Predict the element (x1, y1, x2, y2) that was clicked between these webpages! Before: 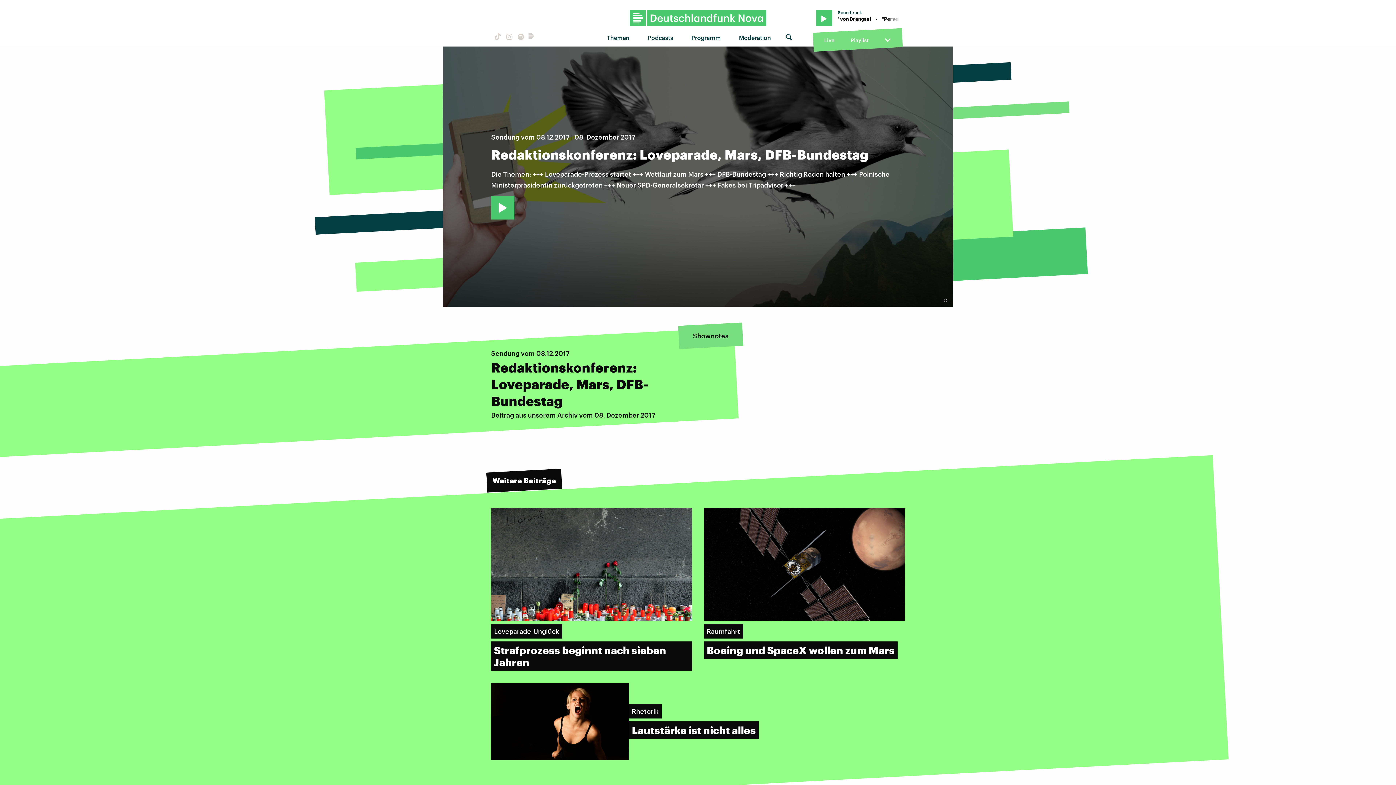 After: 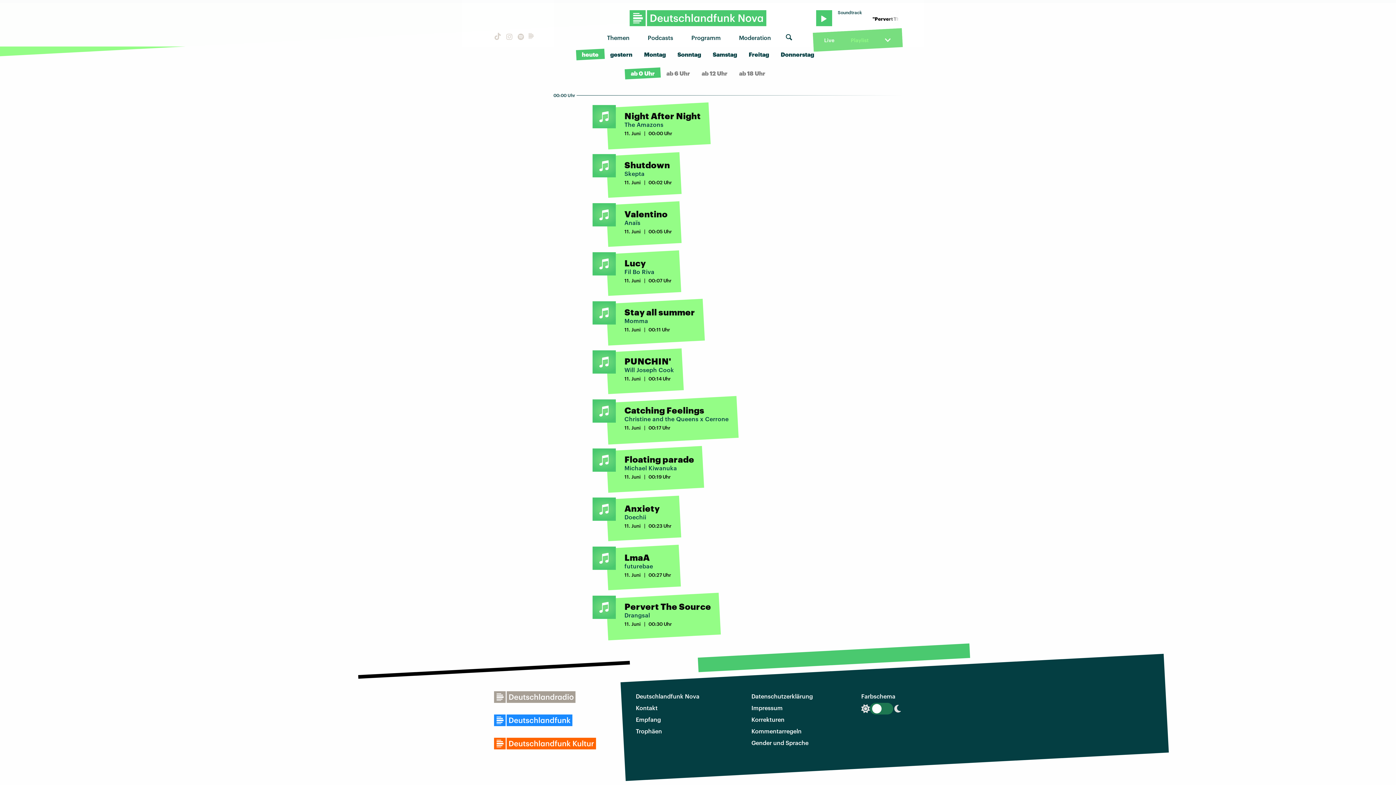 Action: label: Playlist bbox: (850, 35, 868, 44)